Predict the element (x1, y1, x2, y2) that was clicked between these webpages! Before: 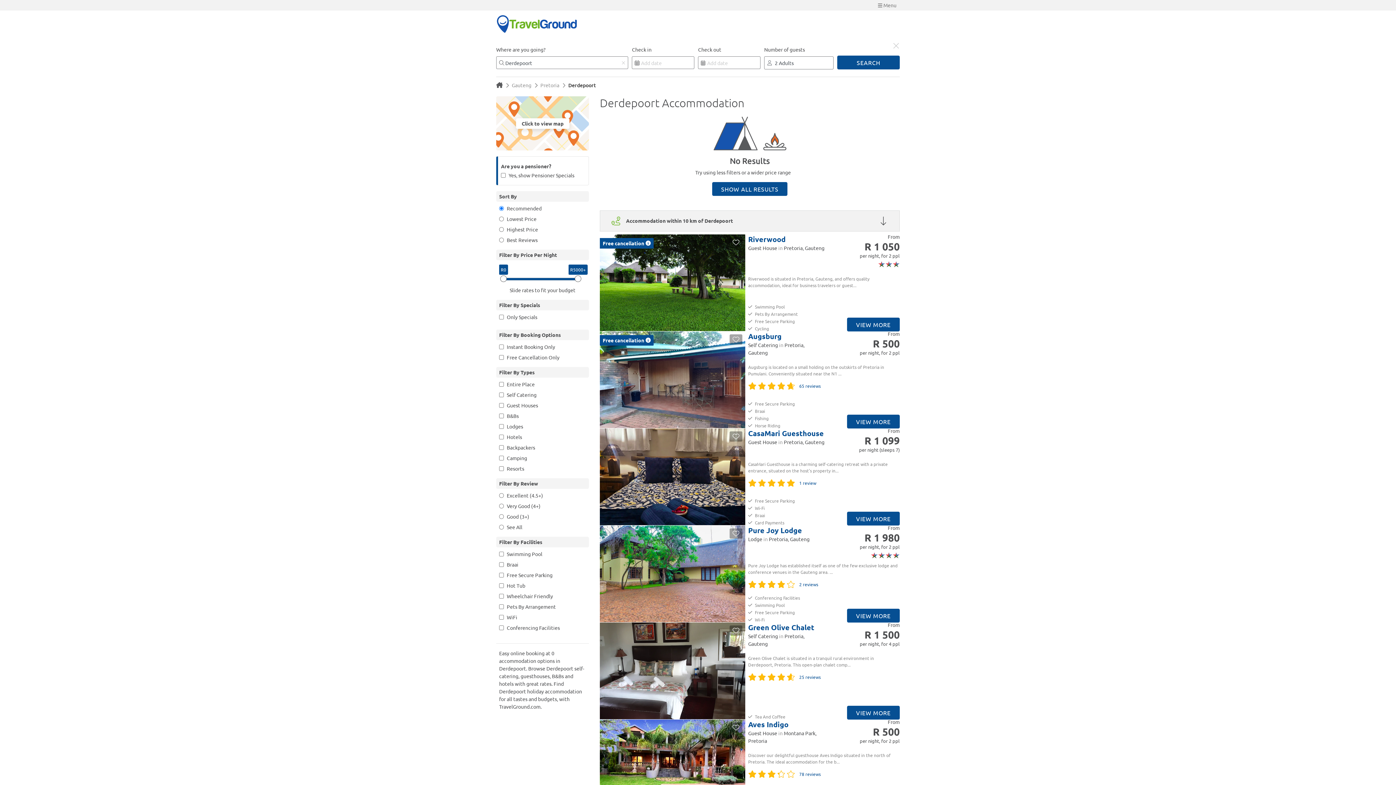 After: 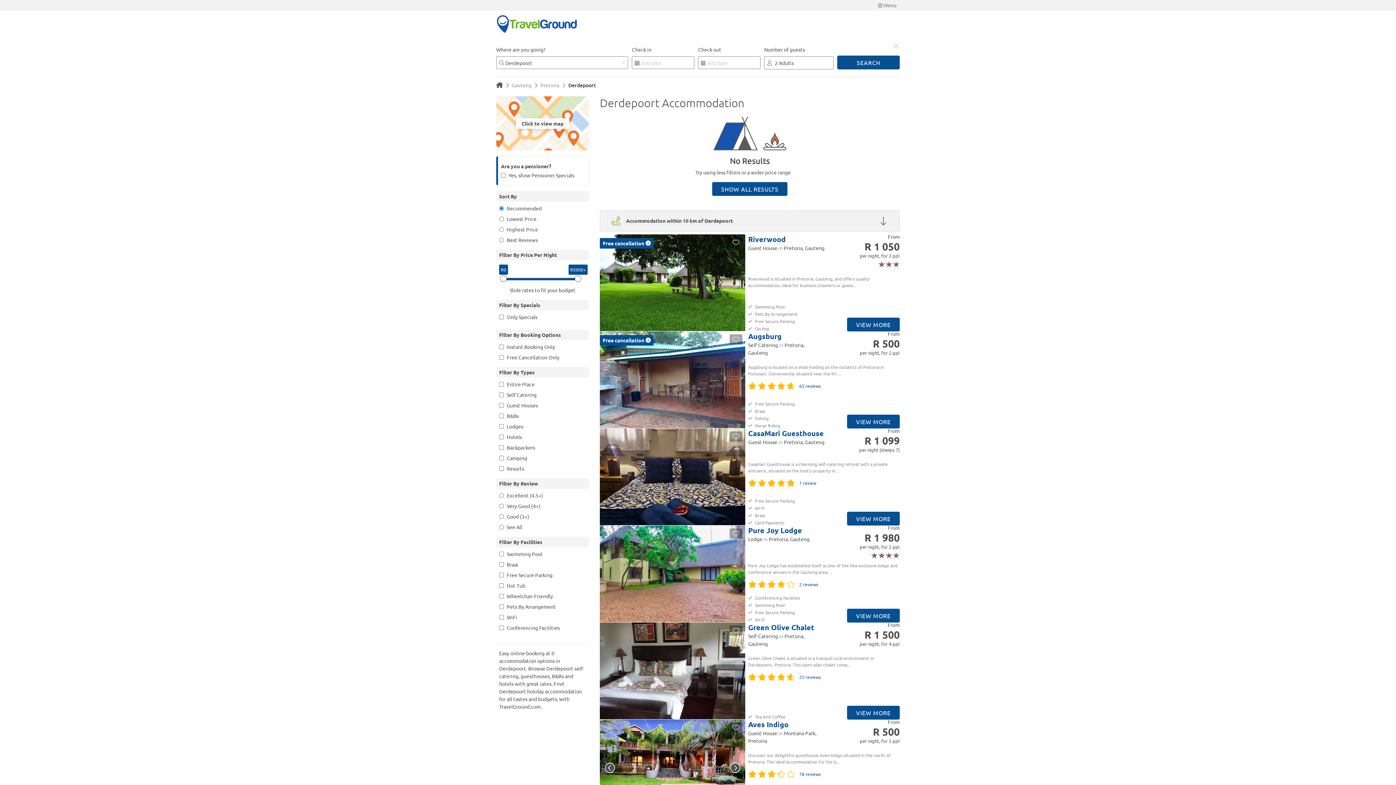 Action: label: Aves Indigo bbox: (748, 719, 824, 729)